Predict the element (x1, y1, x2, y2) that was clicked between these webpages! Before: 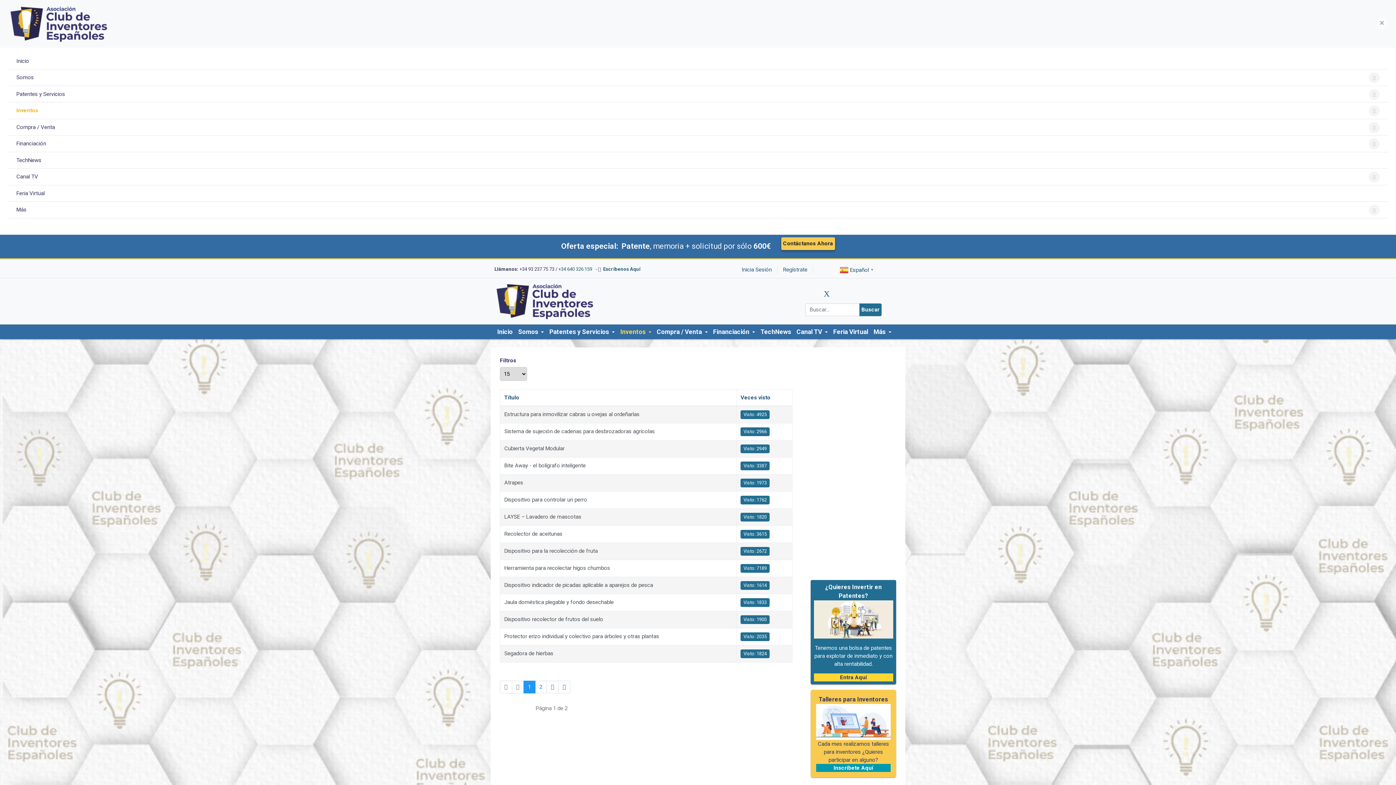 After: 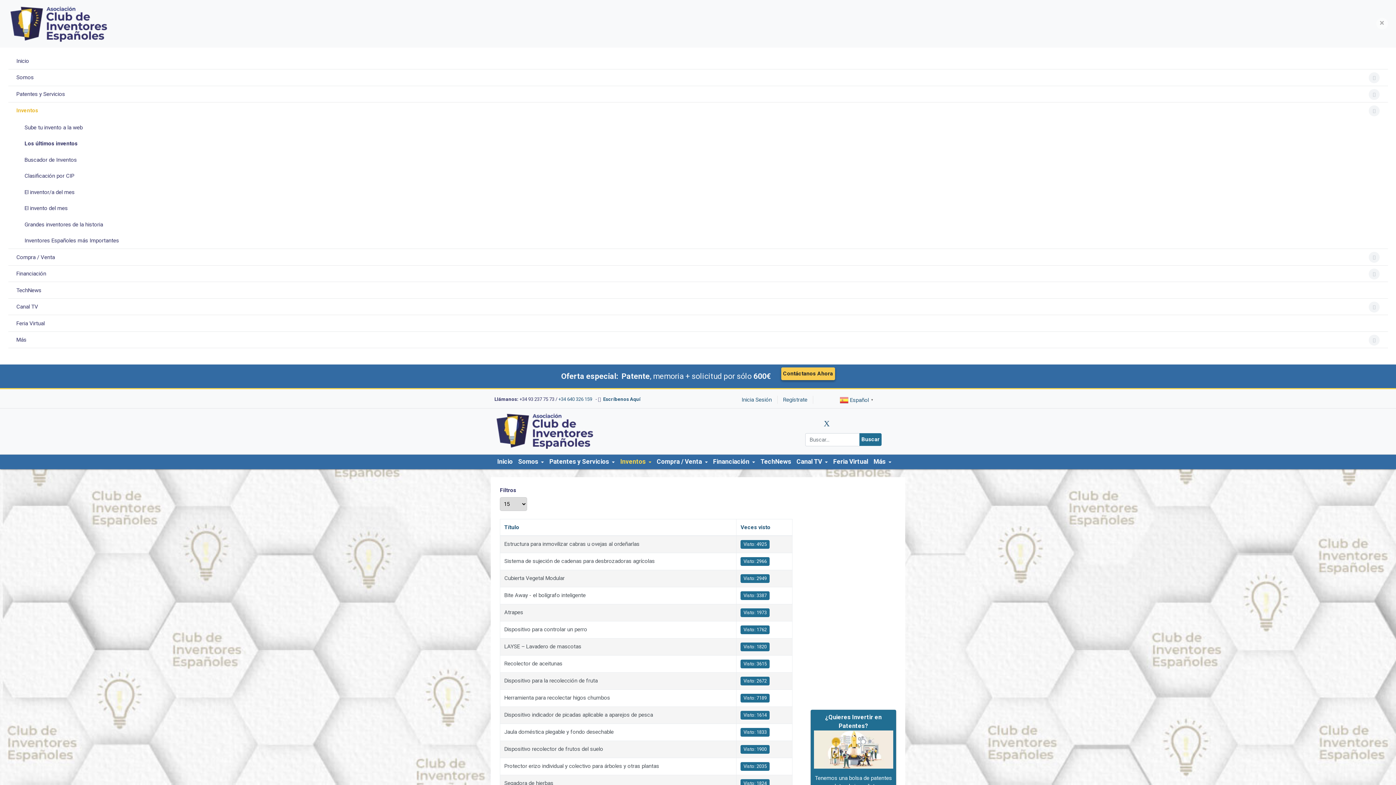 Action: label: Inventos bbox: (16, 102, 1380, 118)